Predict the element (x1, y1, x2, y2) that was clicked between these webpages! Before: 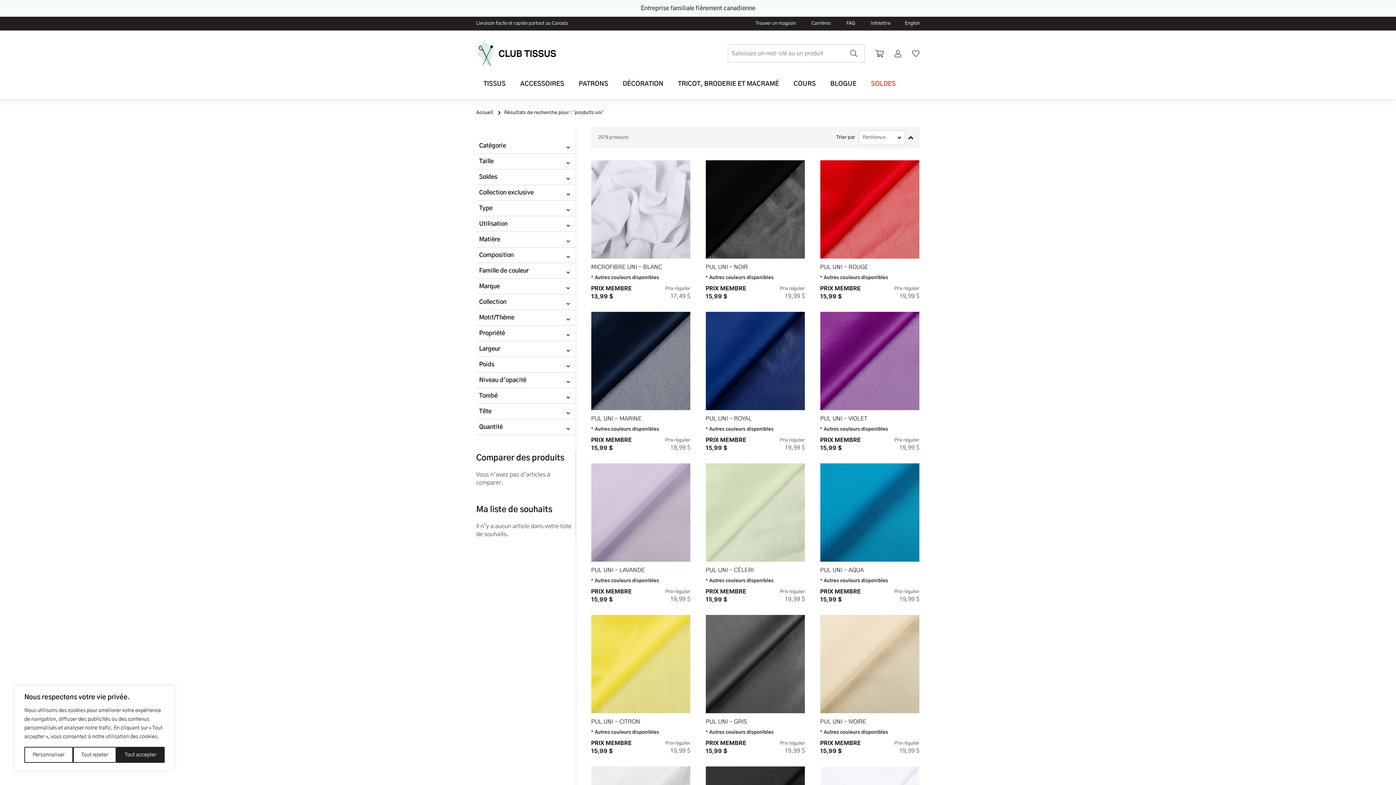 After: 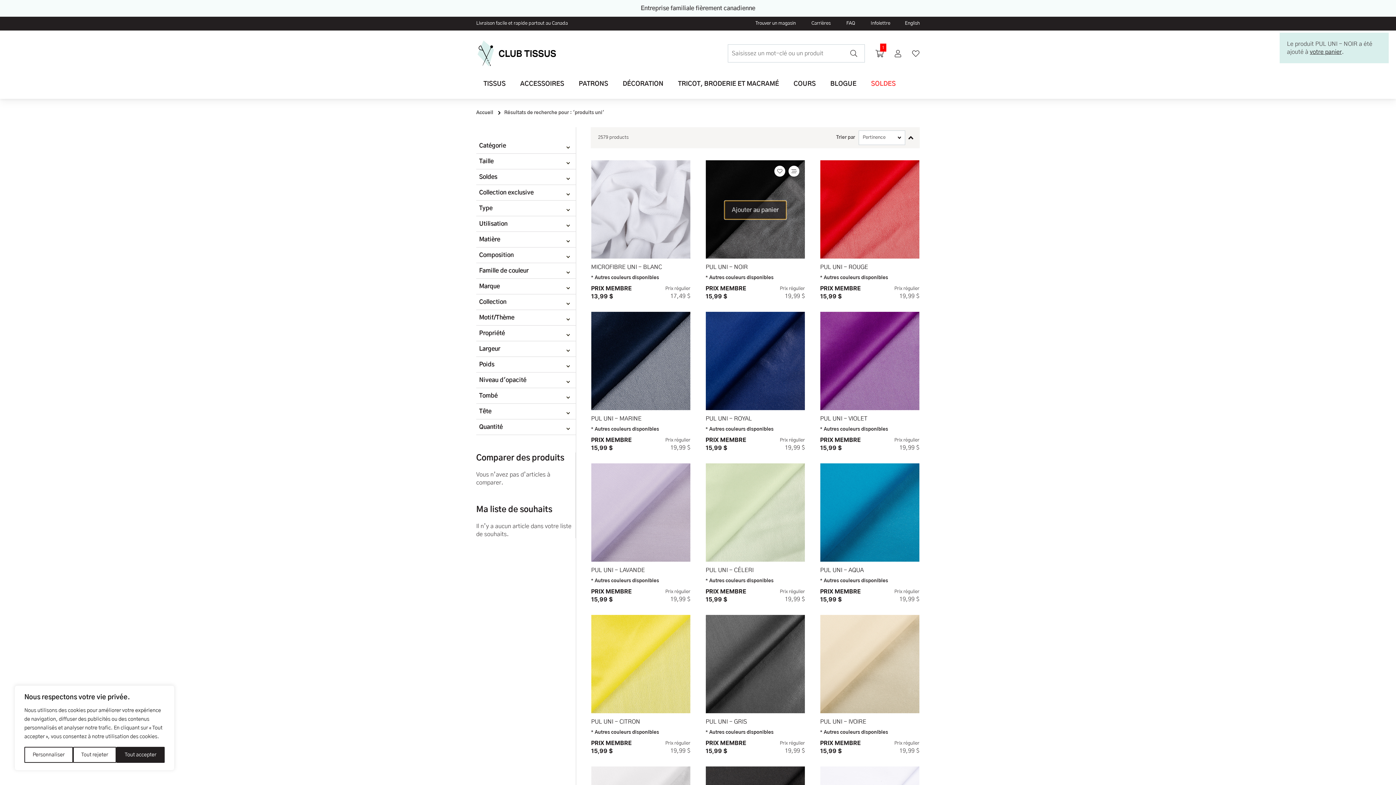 Action: label: Ajouter au panier bbox: (727, 201, 783, 218)